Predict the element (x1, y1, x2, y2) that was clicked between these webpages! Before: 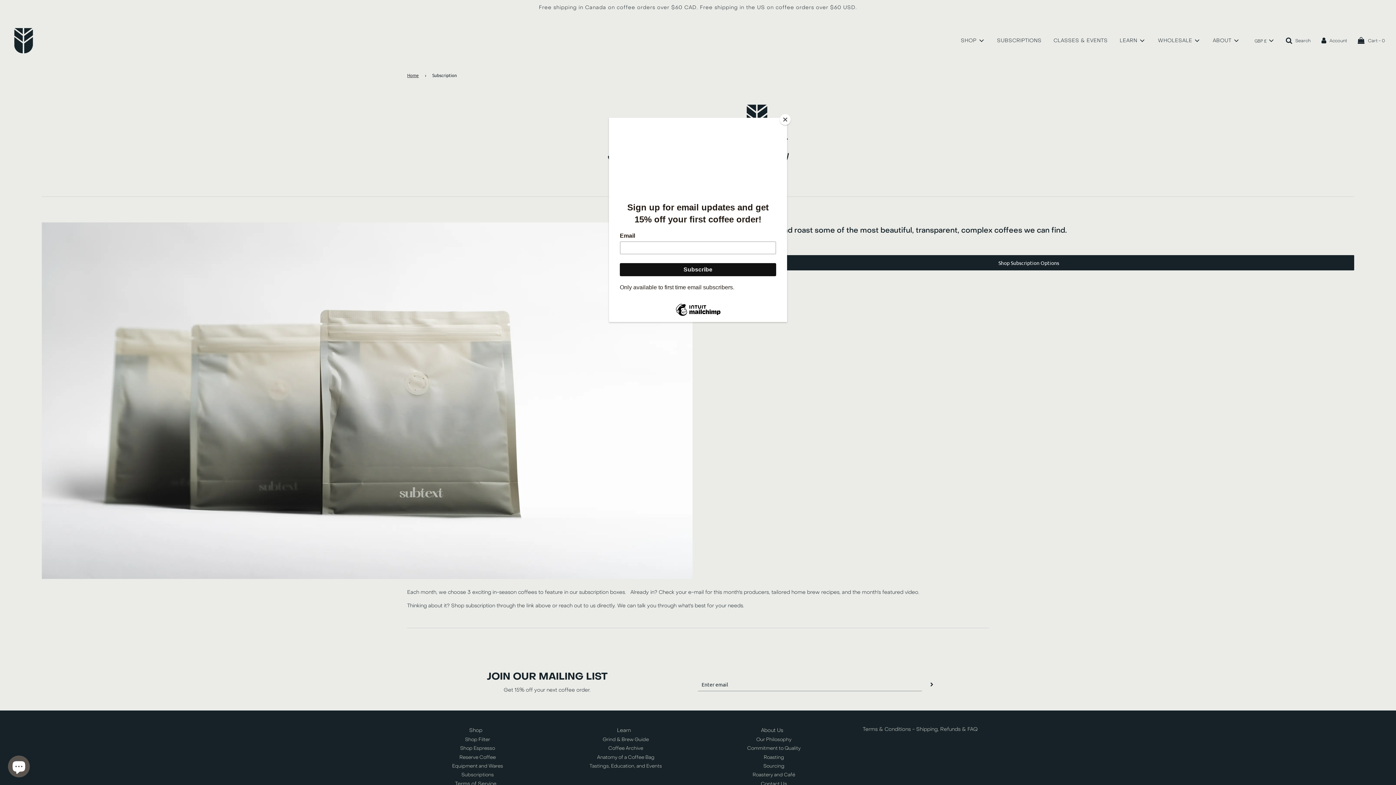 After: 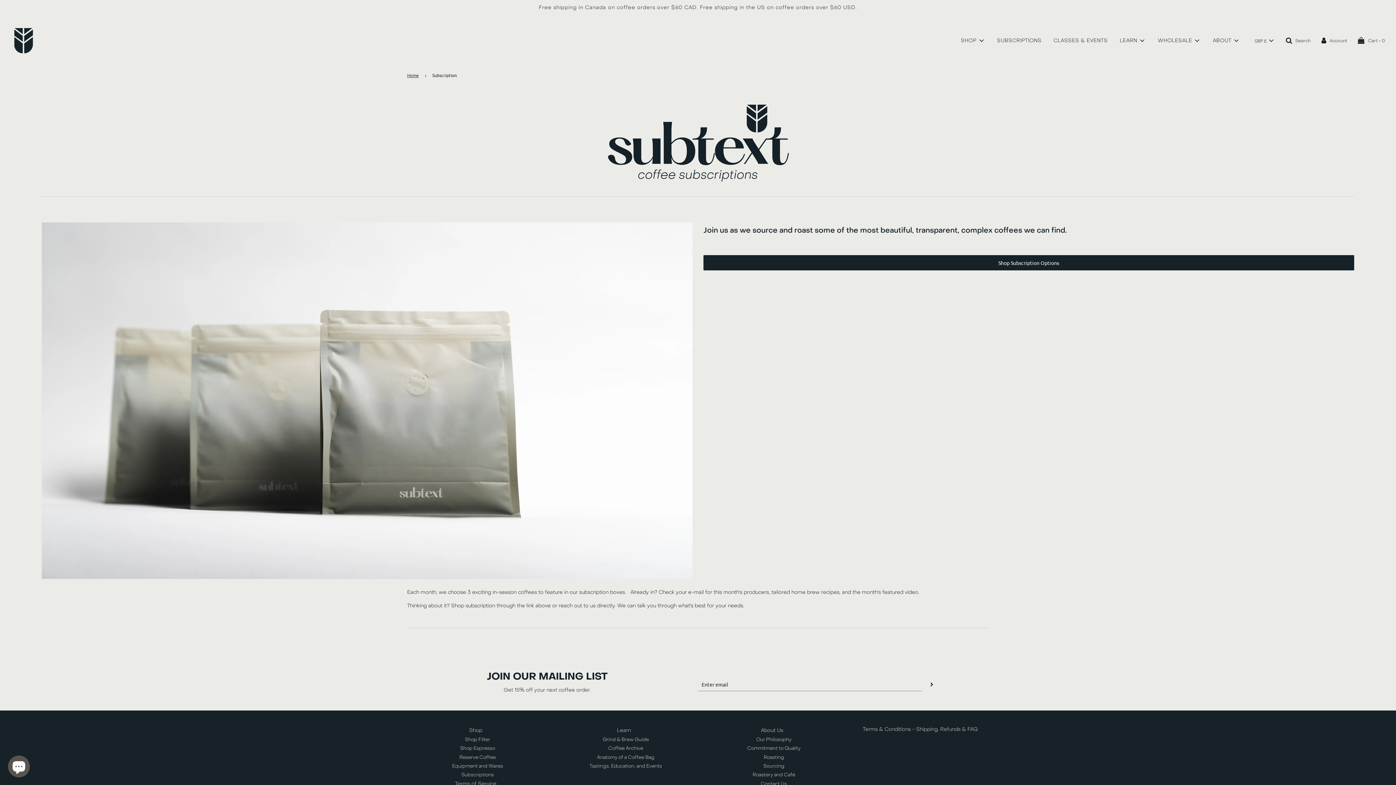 Action: bbox: (780, 114, 790, 125) label: Close